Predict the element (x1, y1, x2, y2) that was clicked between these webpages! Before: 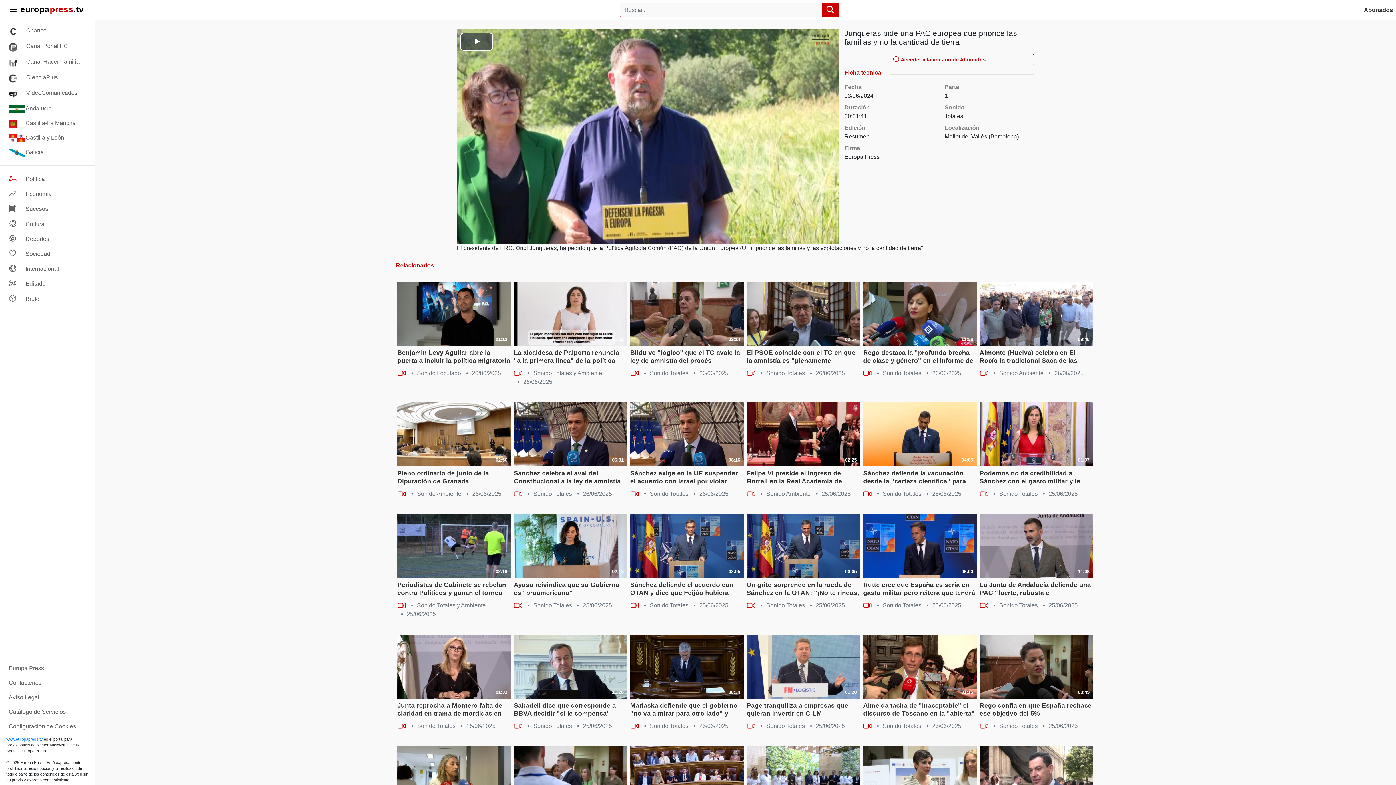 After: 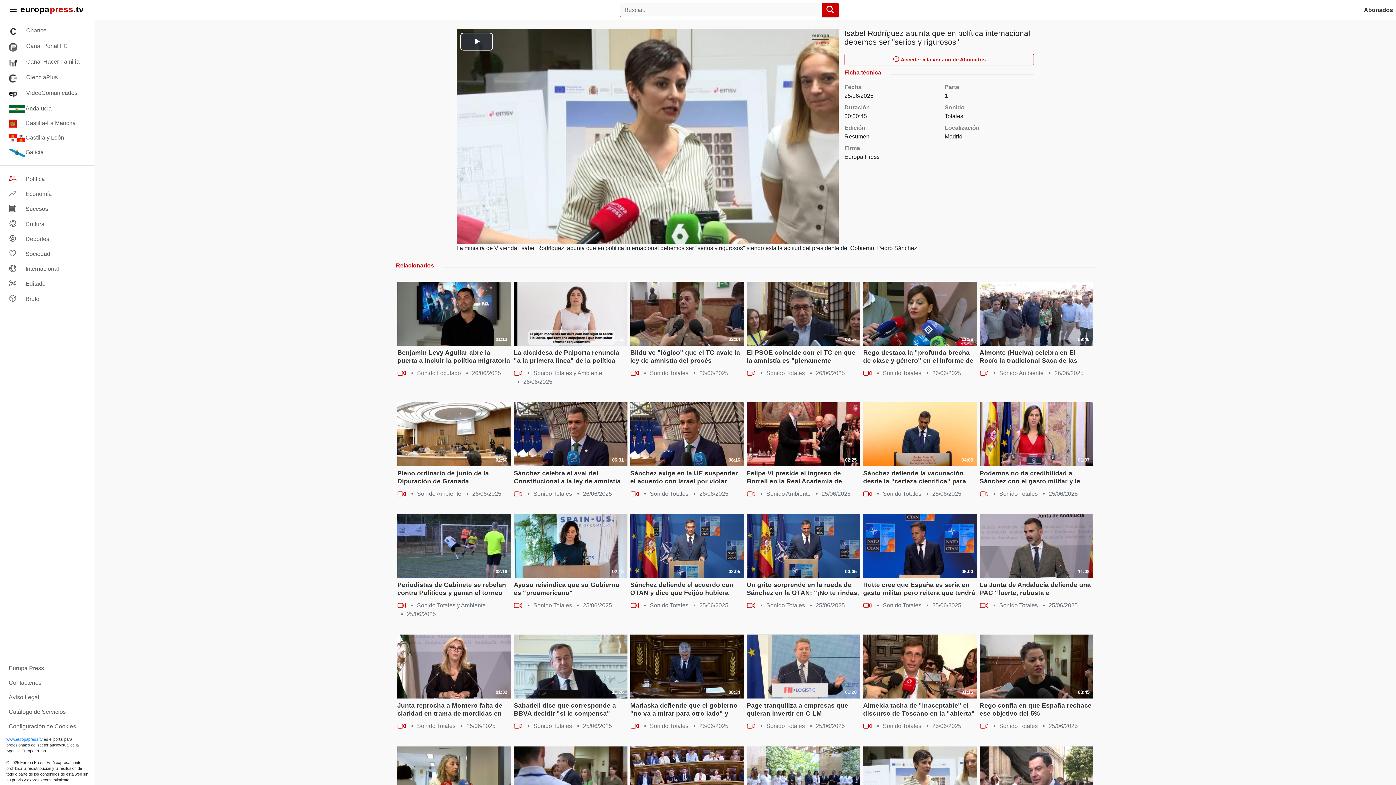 Action: bbox: (863, 746, 976, 810) label: 00:45